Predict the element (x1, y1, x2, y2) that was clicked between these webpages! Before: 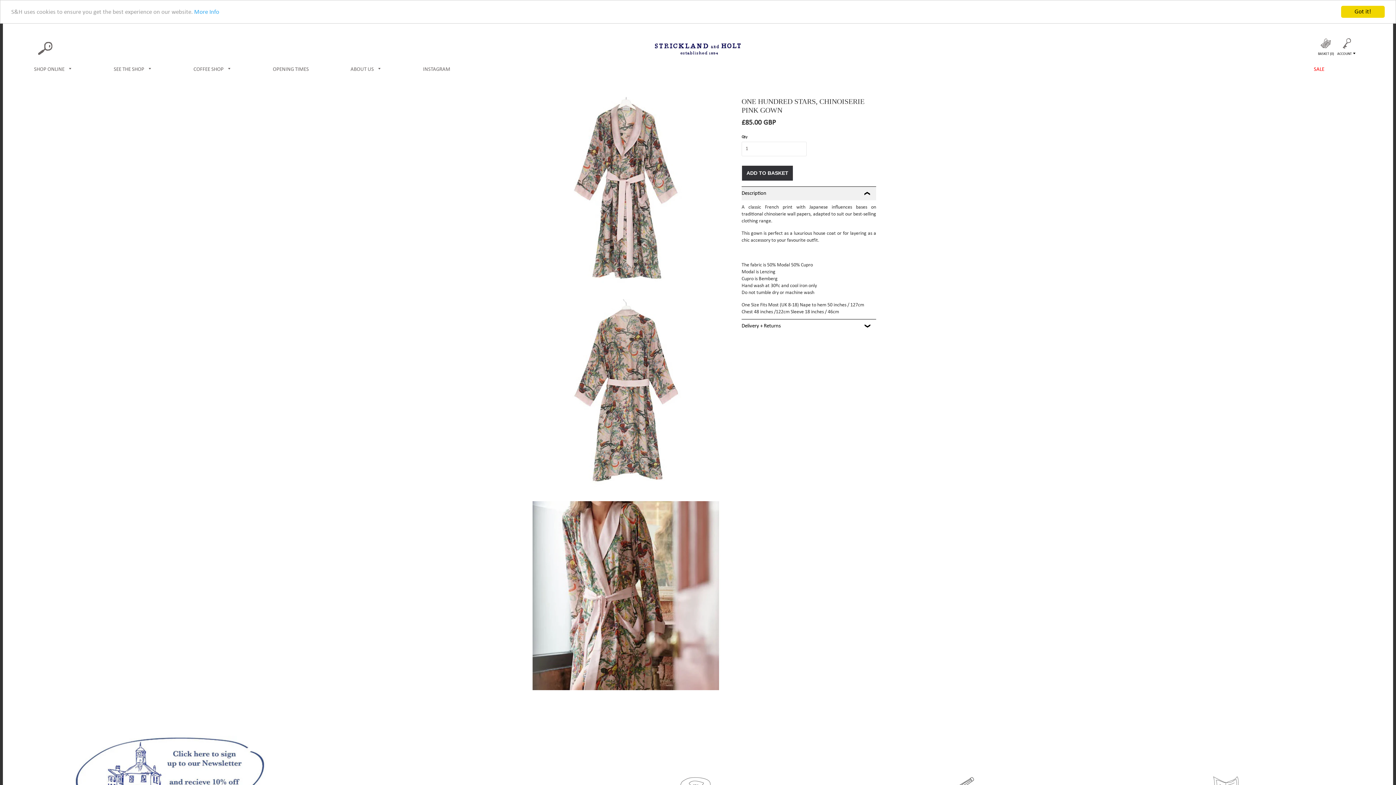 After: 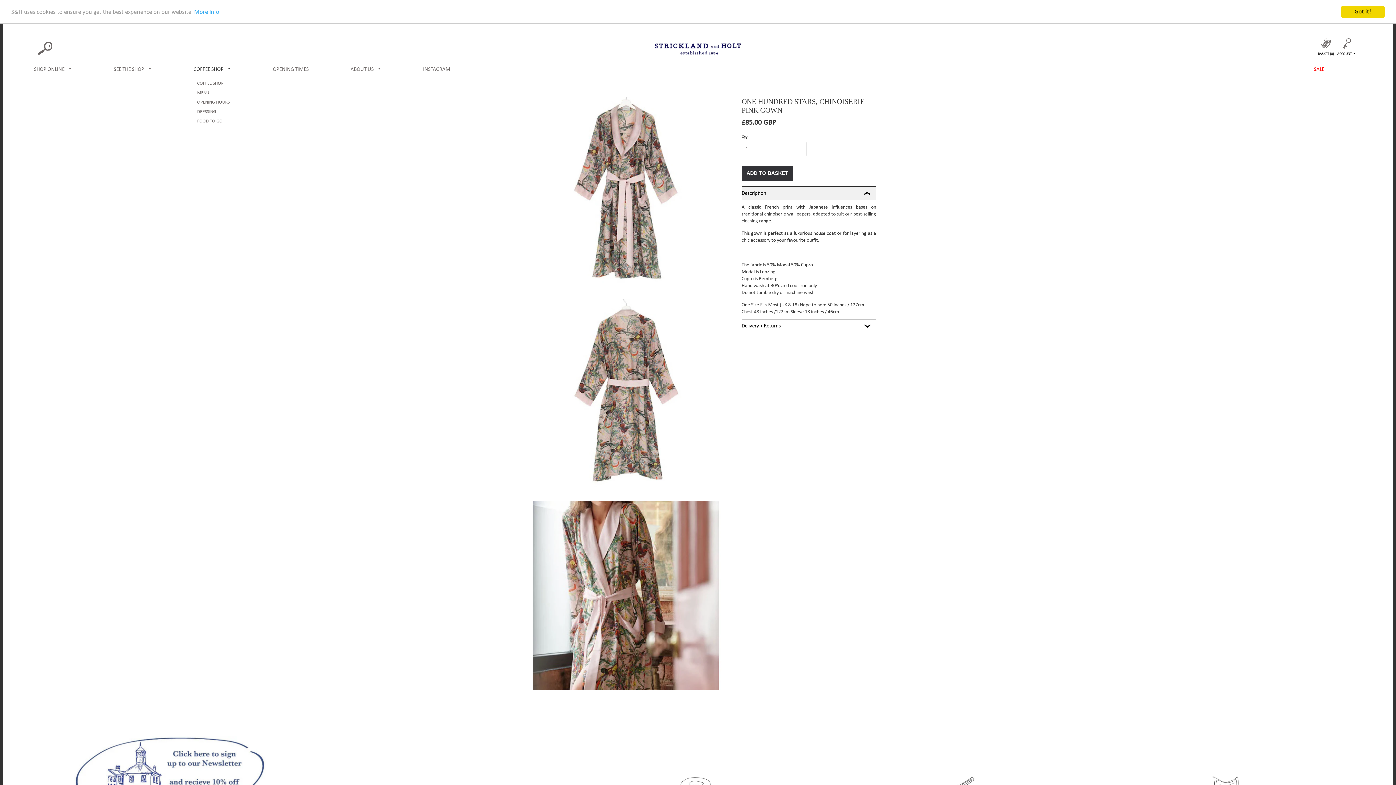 Action: label: COFFEE SHOP  bbox: (191, 60, 232, 79)